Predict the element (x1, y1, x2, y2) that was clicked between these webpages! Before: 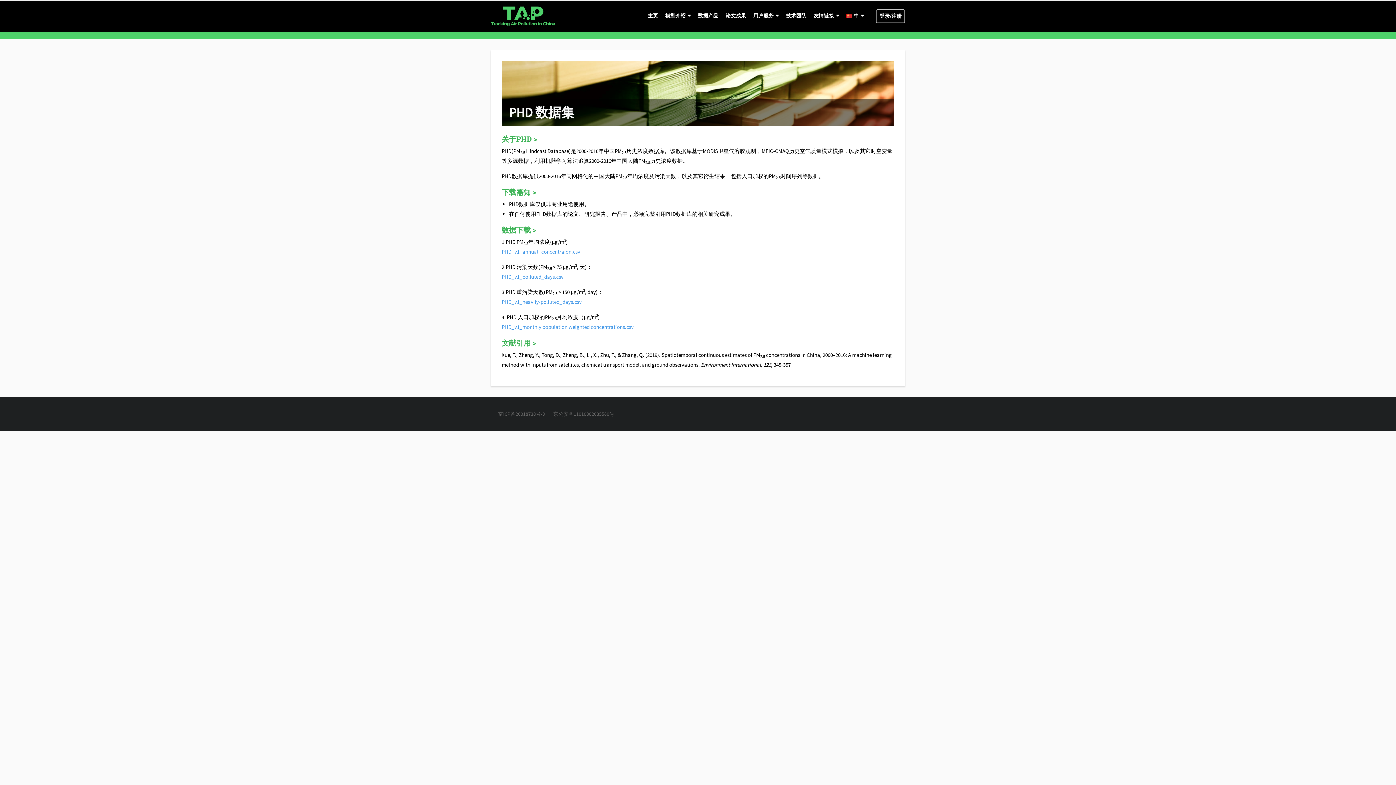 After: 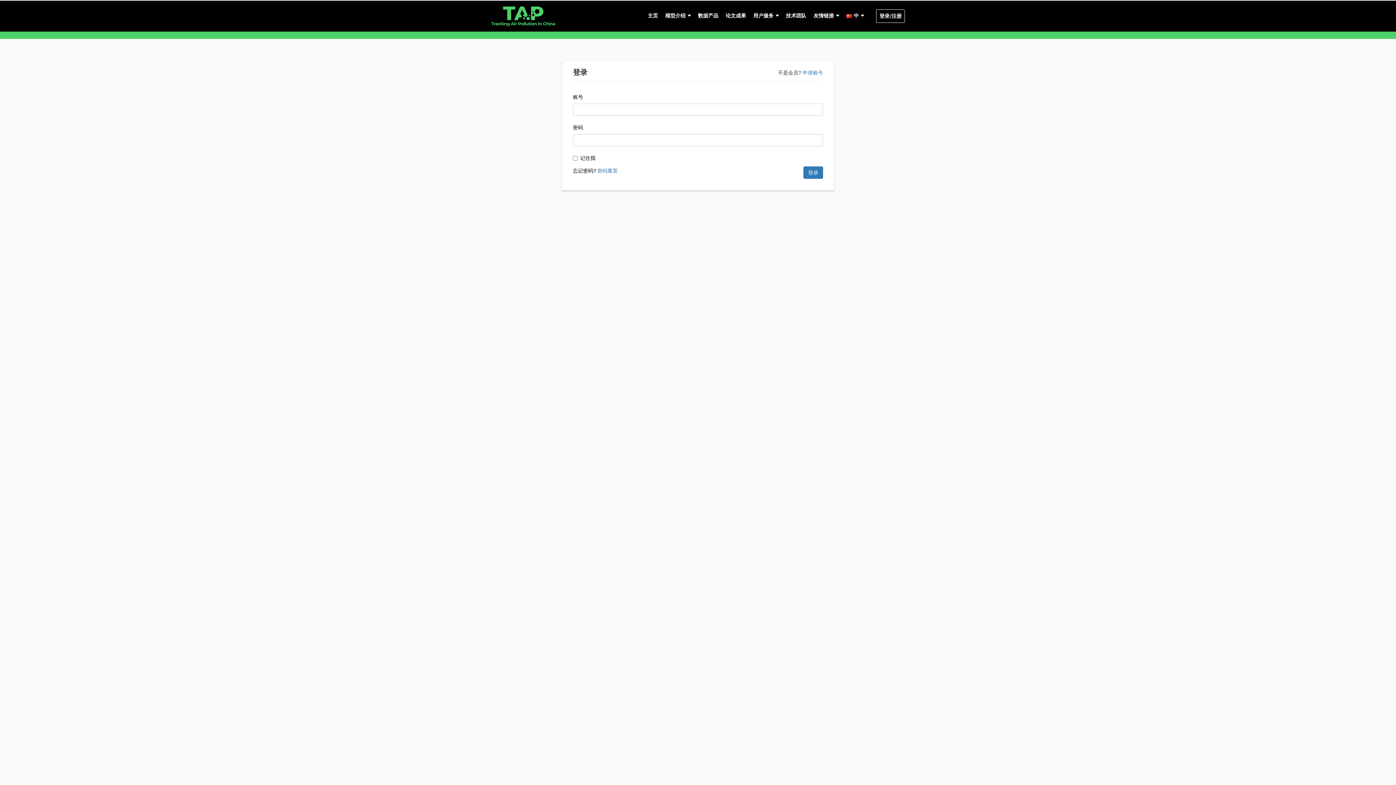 Action: label: 登录/注册 bbox: (876, 9, 905, 22)